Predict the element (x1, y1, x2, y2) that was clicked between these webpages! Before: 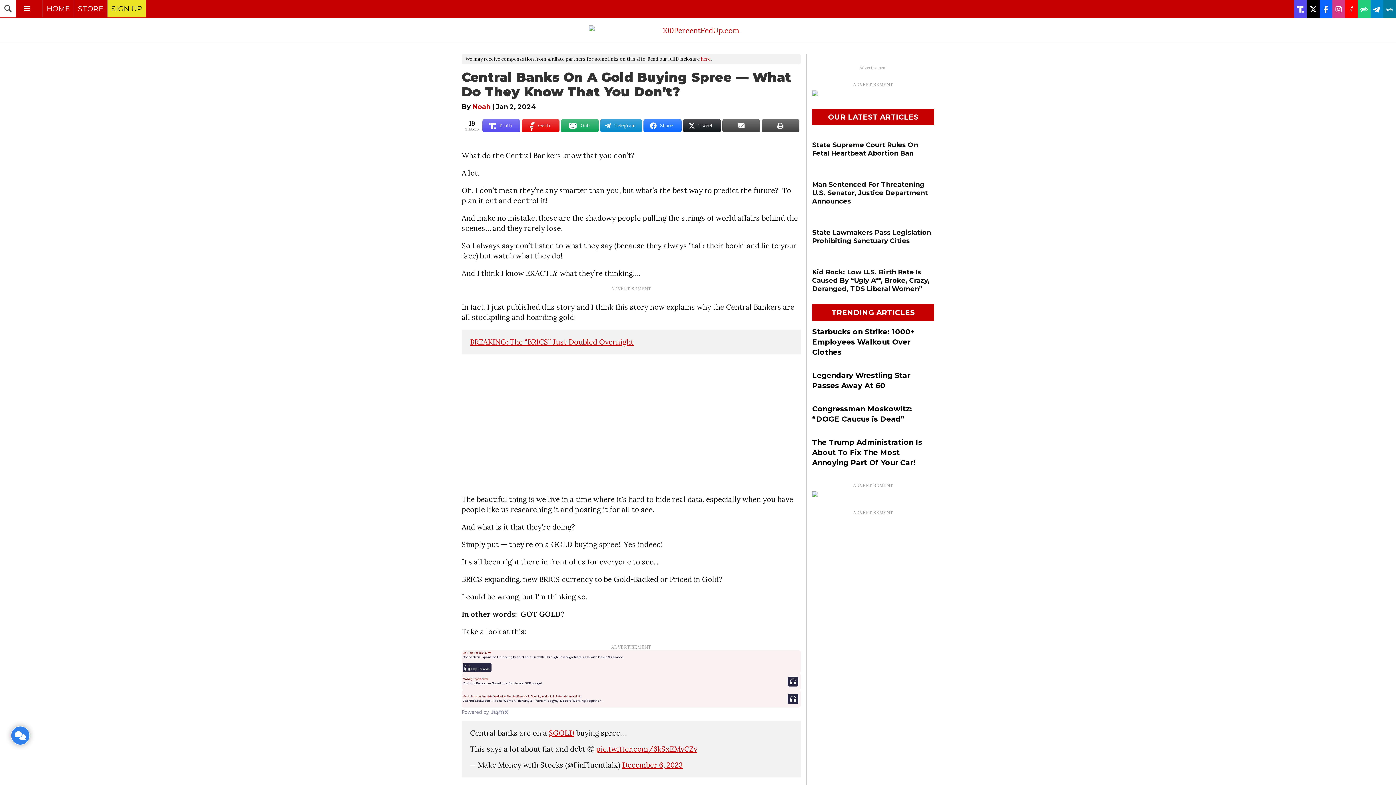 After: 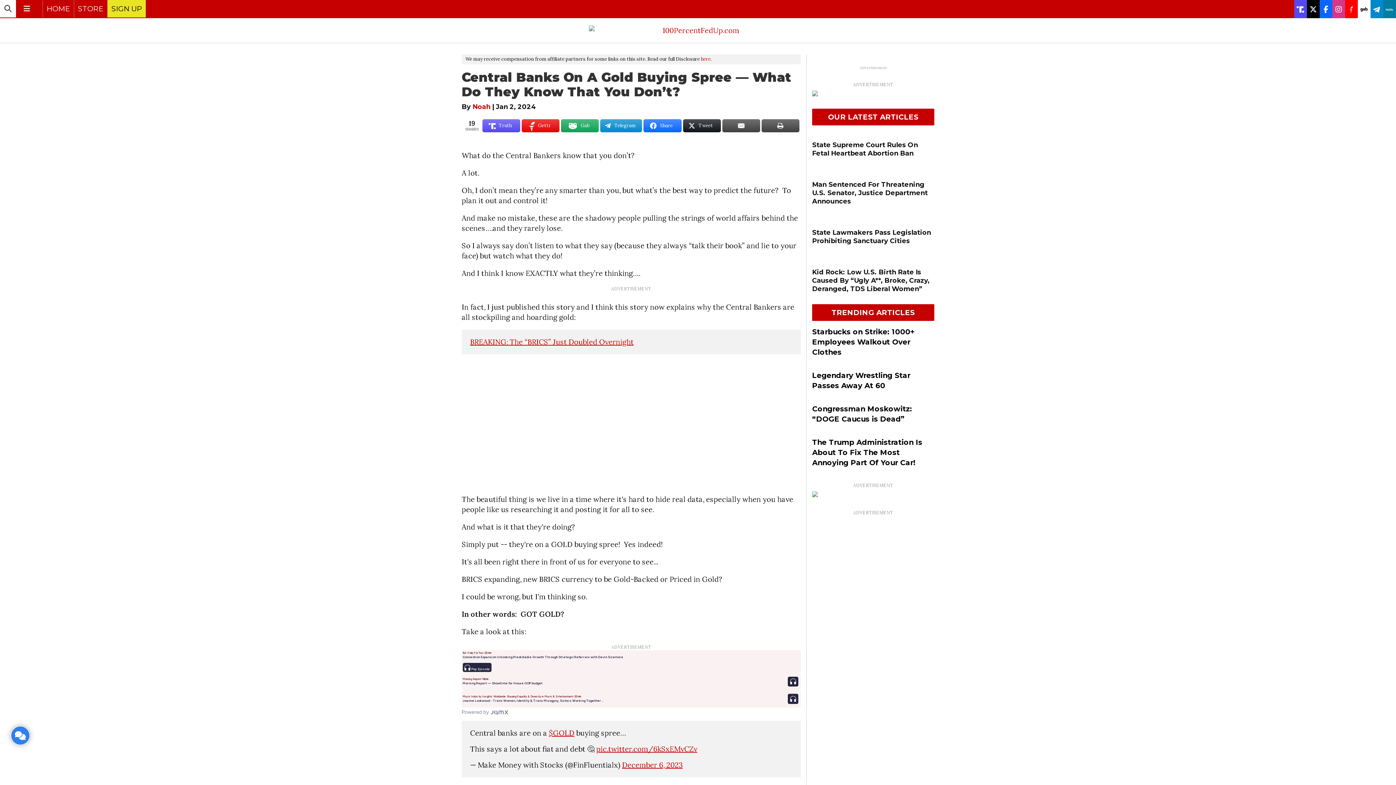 Action: bbox: (1358, 0, 1370, 18)